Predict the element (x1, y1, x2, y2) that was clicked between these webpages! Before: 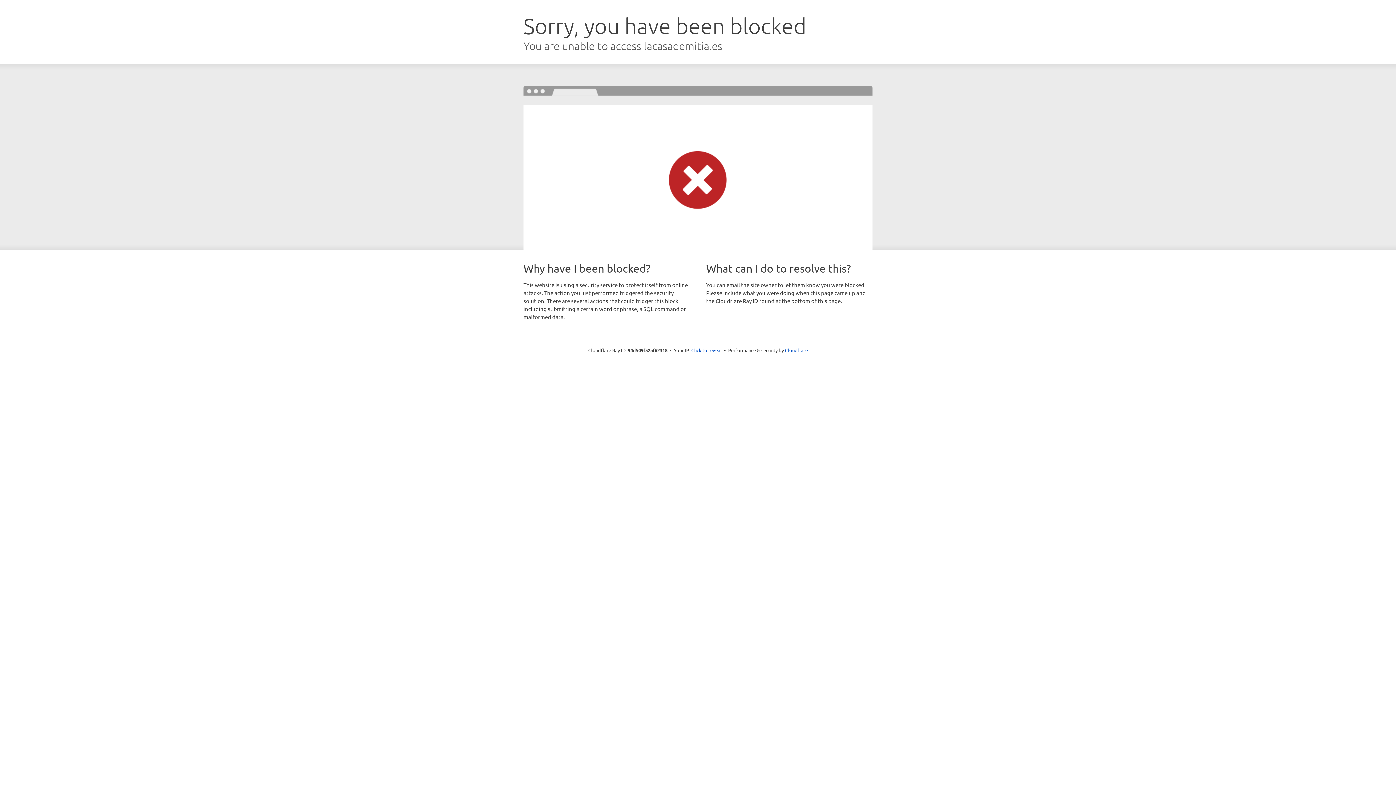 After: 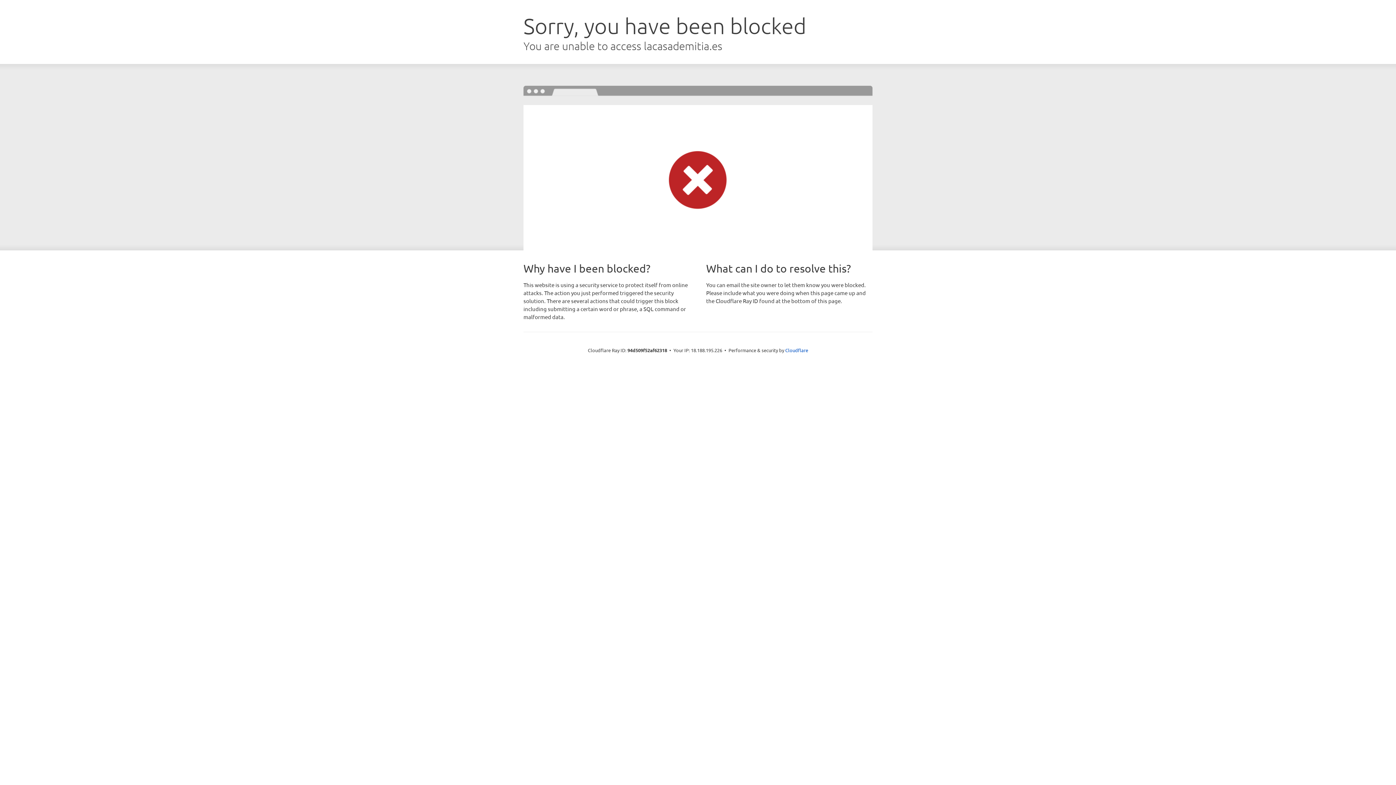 Action: bbox: (691, 346, 722, 353) label: Click to reveal